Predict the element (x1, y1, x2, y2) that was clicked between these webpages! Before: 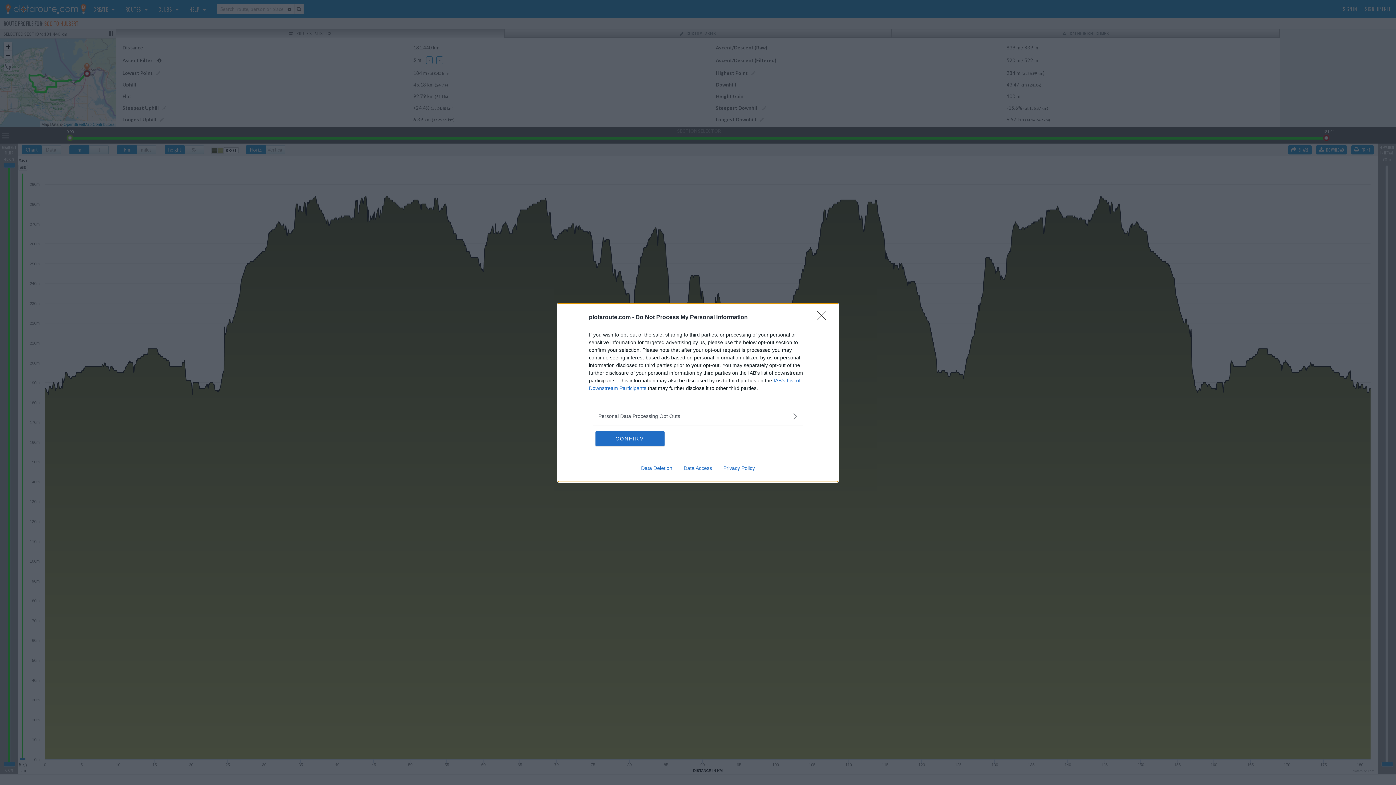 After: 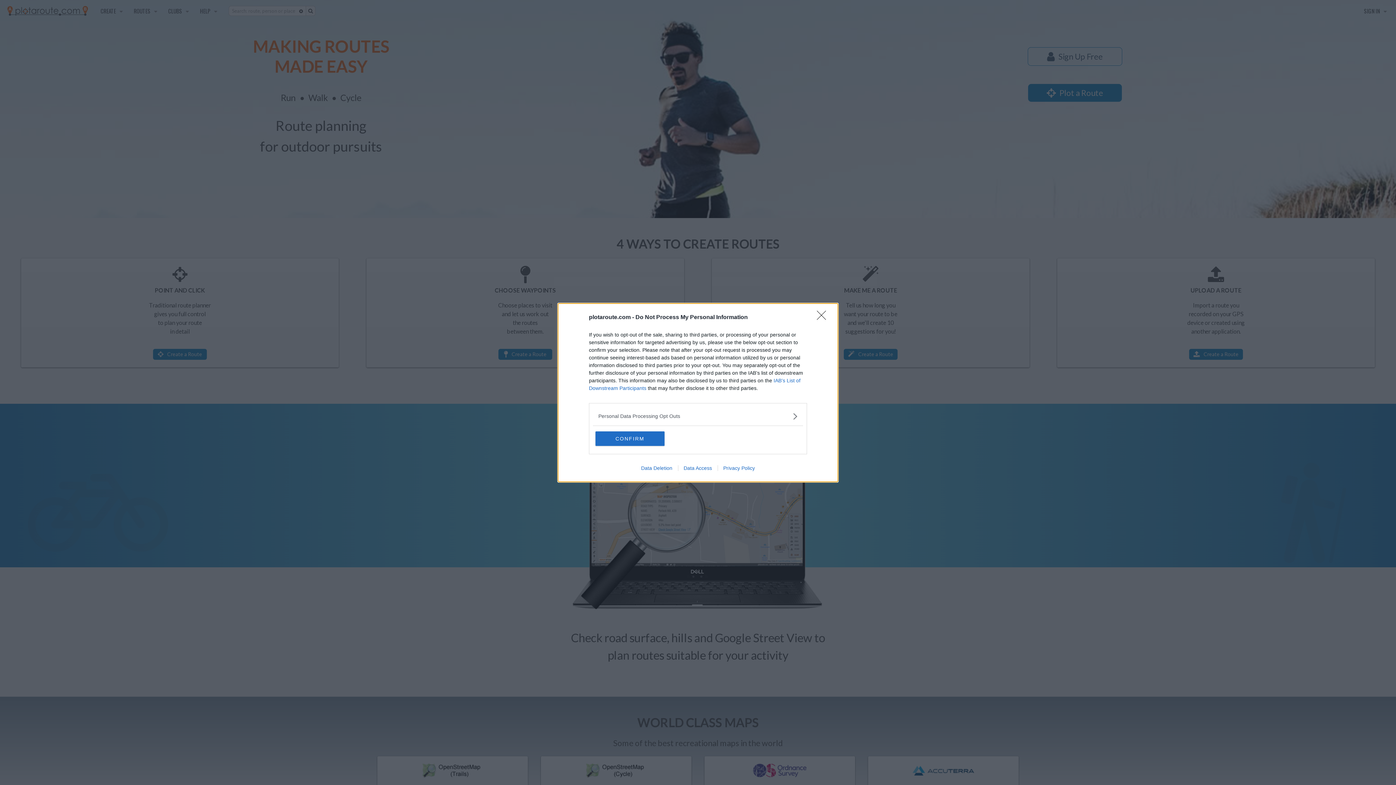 Action: bbox: (717, 465, 760, 471) label: Privacy Policy